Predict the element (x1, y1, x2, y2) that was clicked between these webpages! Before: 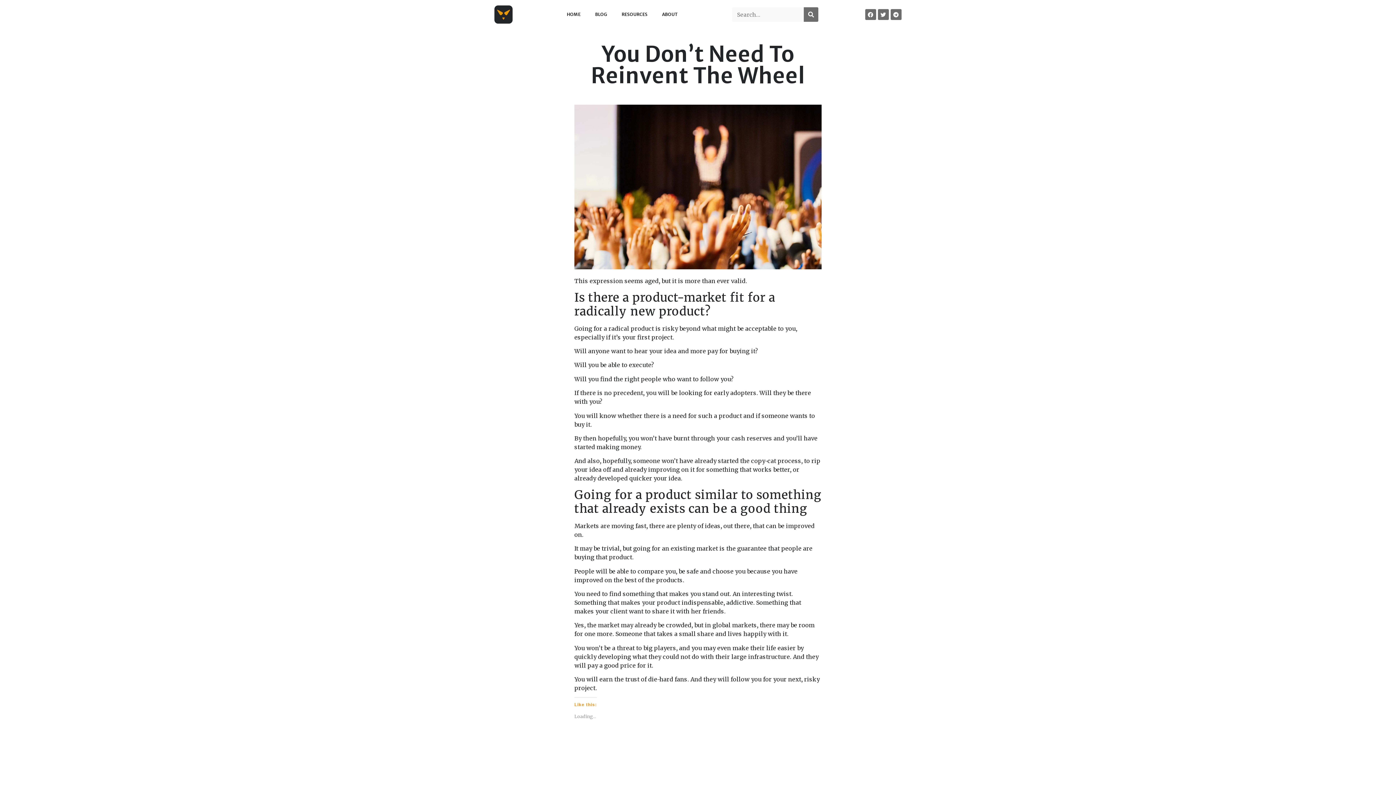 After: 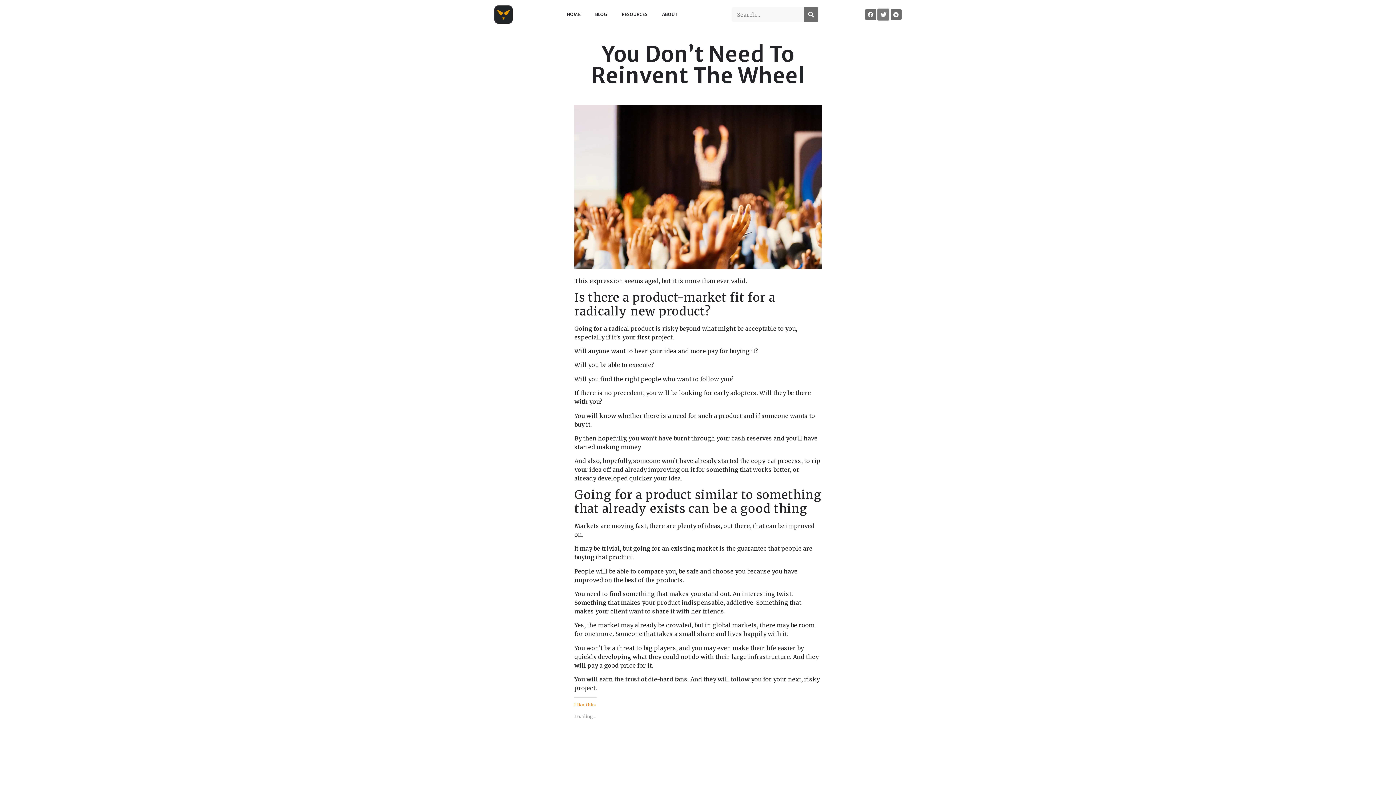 Action: bbox: (878, 9, 889, 20) label: Twitter